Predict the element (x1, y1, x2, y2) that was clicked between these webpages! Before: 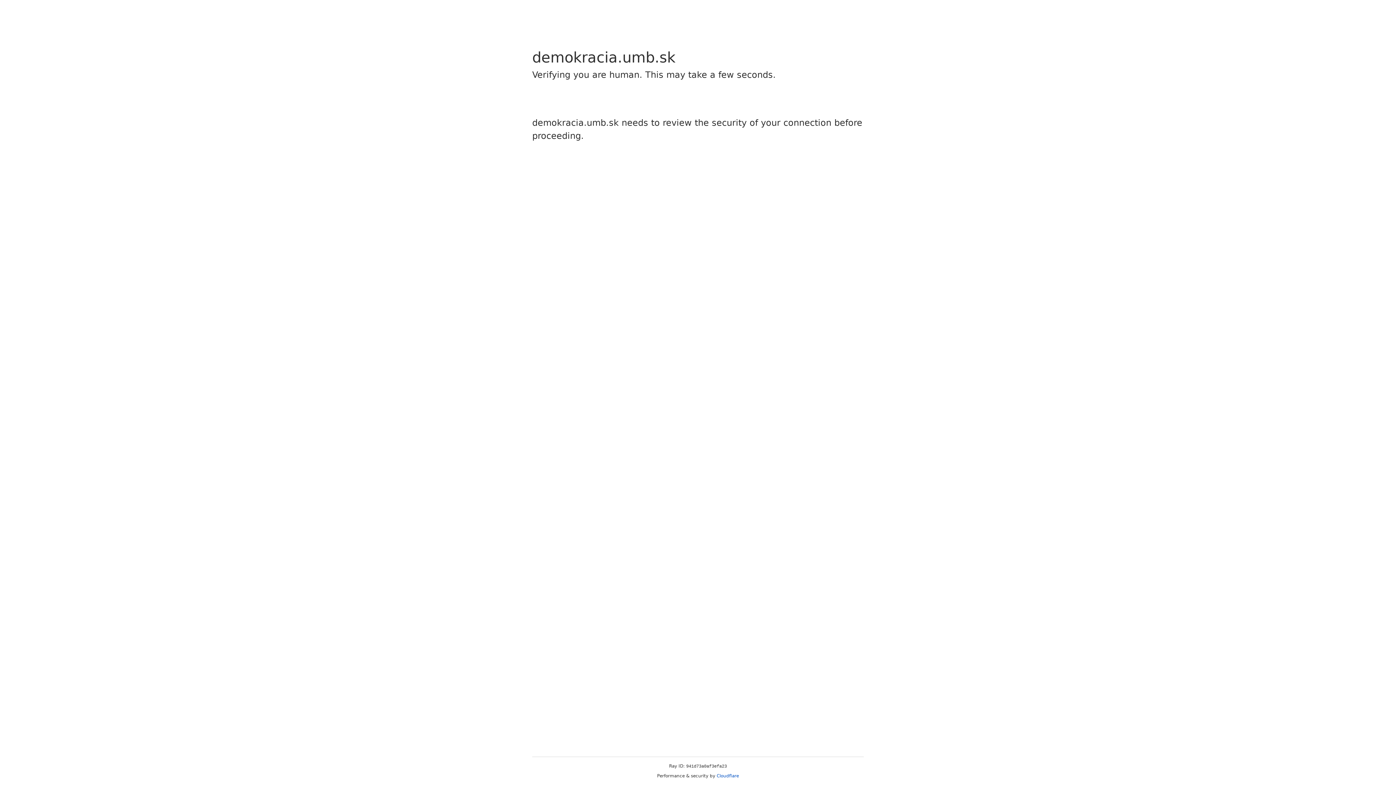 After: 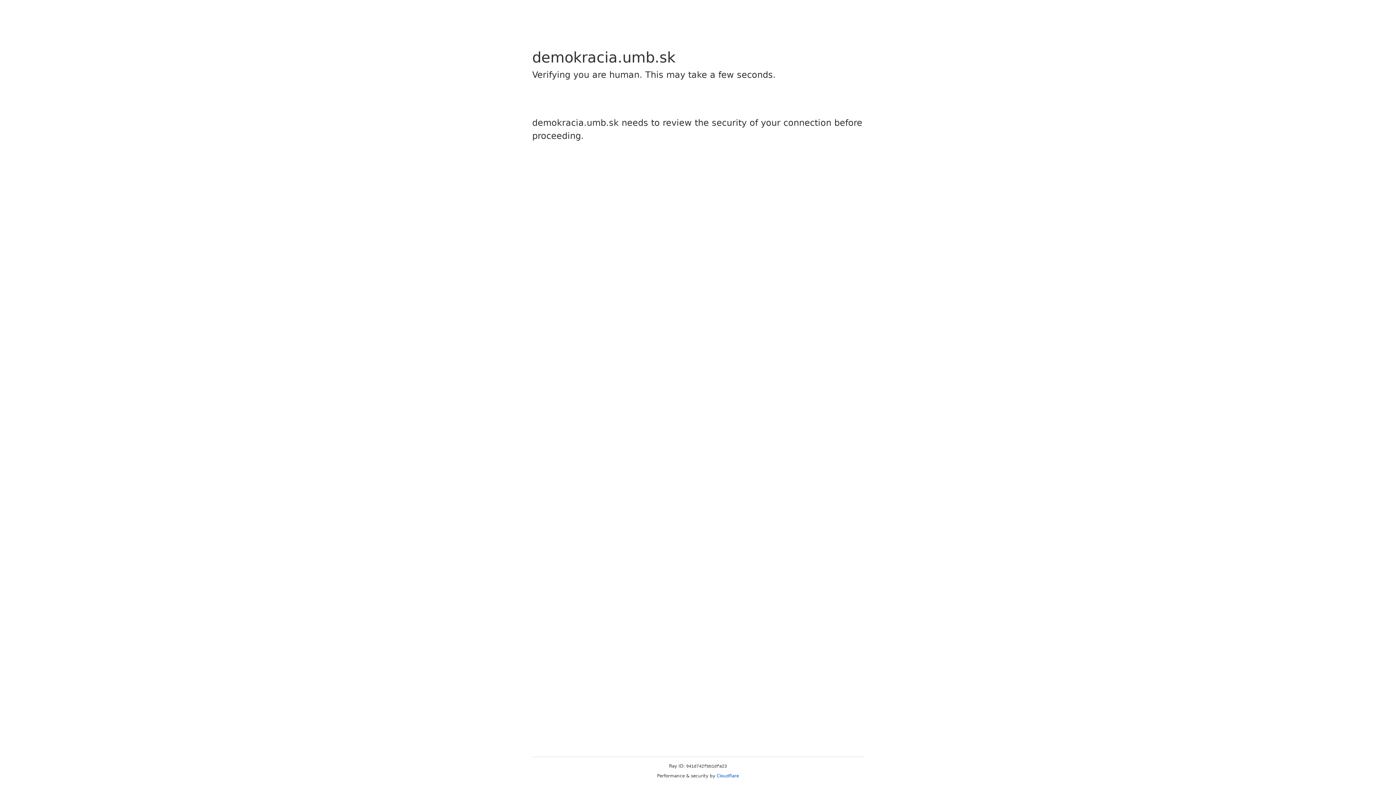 Action: bbox: (716, 773, 739, 778) label: Cloudflare